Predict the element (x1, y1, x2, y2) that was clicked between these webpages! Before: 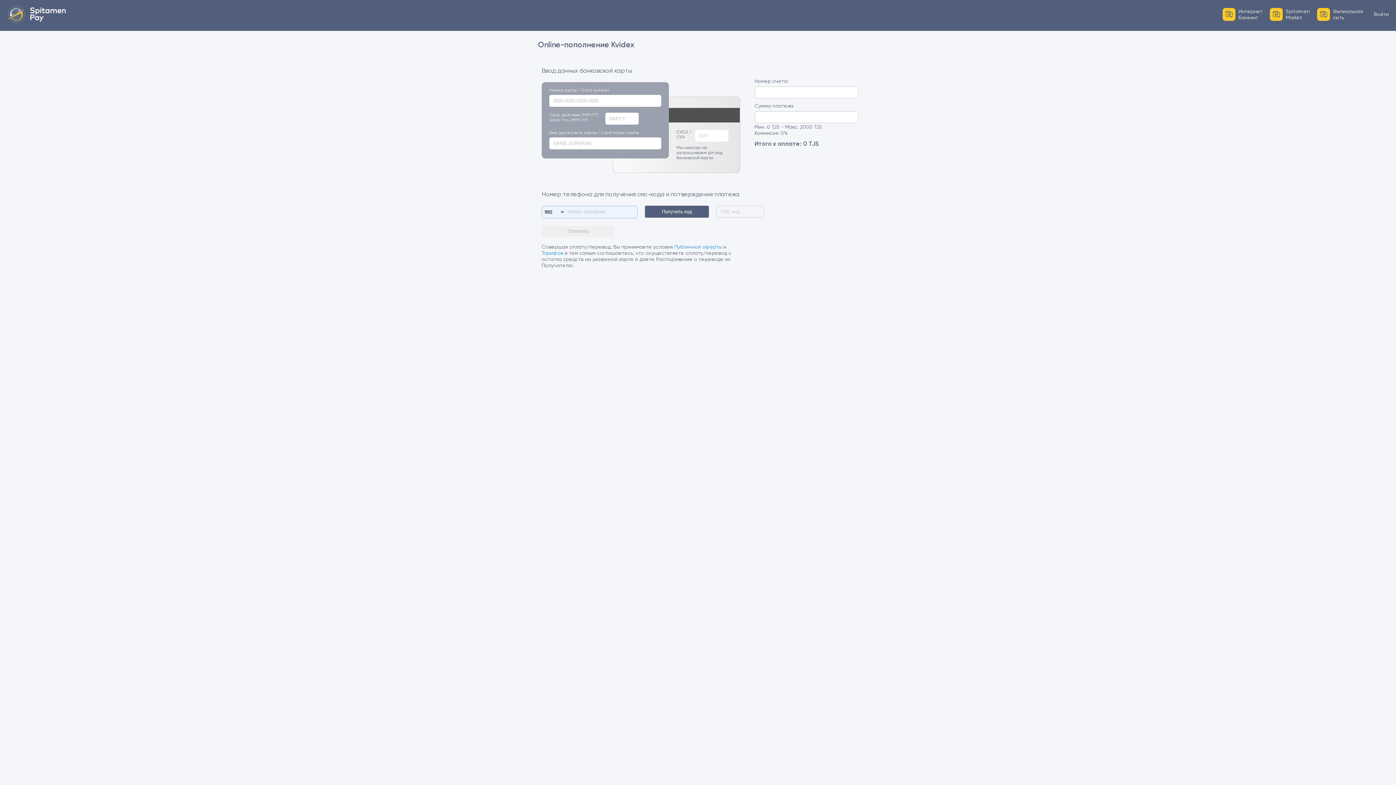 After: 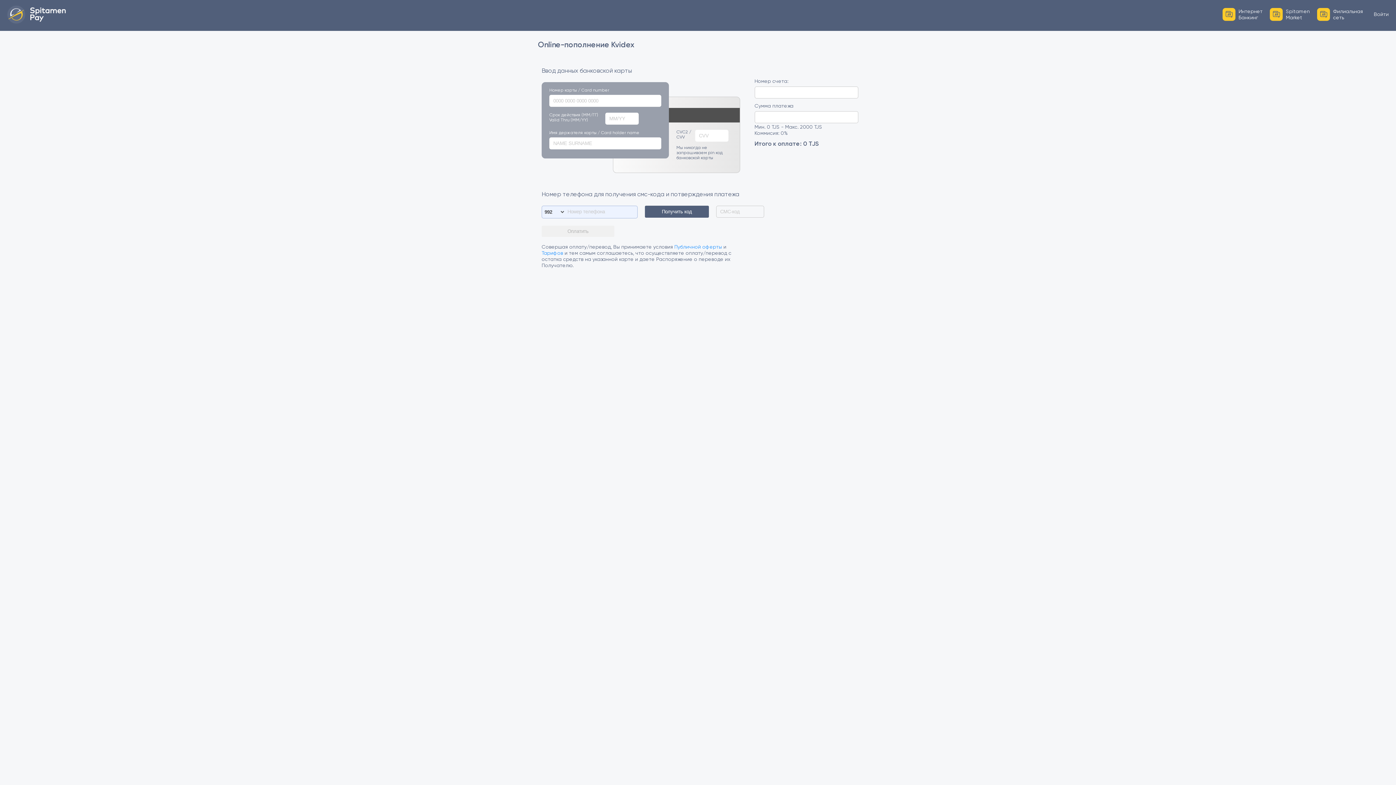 Action: bbox: (1222, 8, 1262, 21) label: Интернет
Банкинг